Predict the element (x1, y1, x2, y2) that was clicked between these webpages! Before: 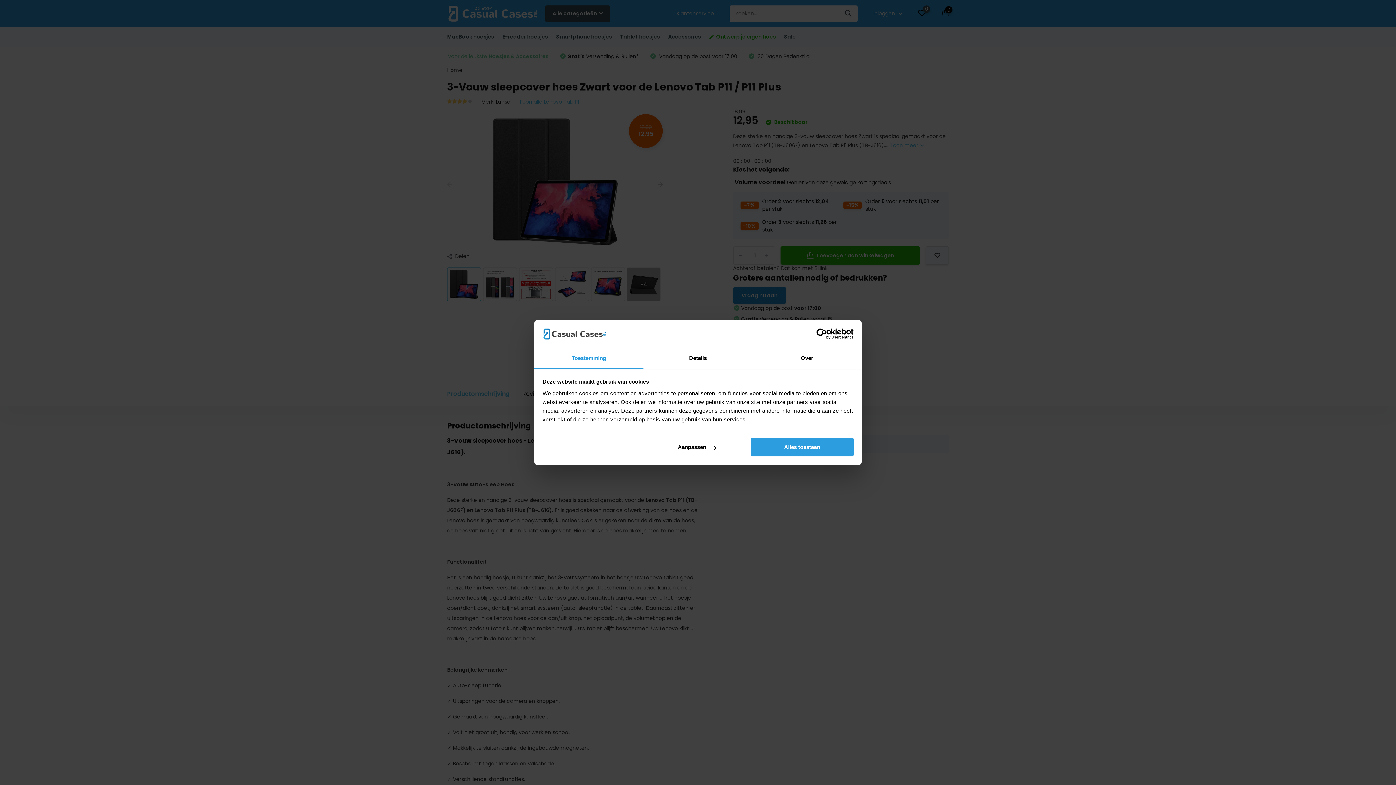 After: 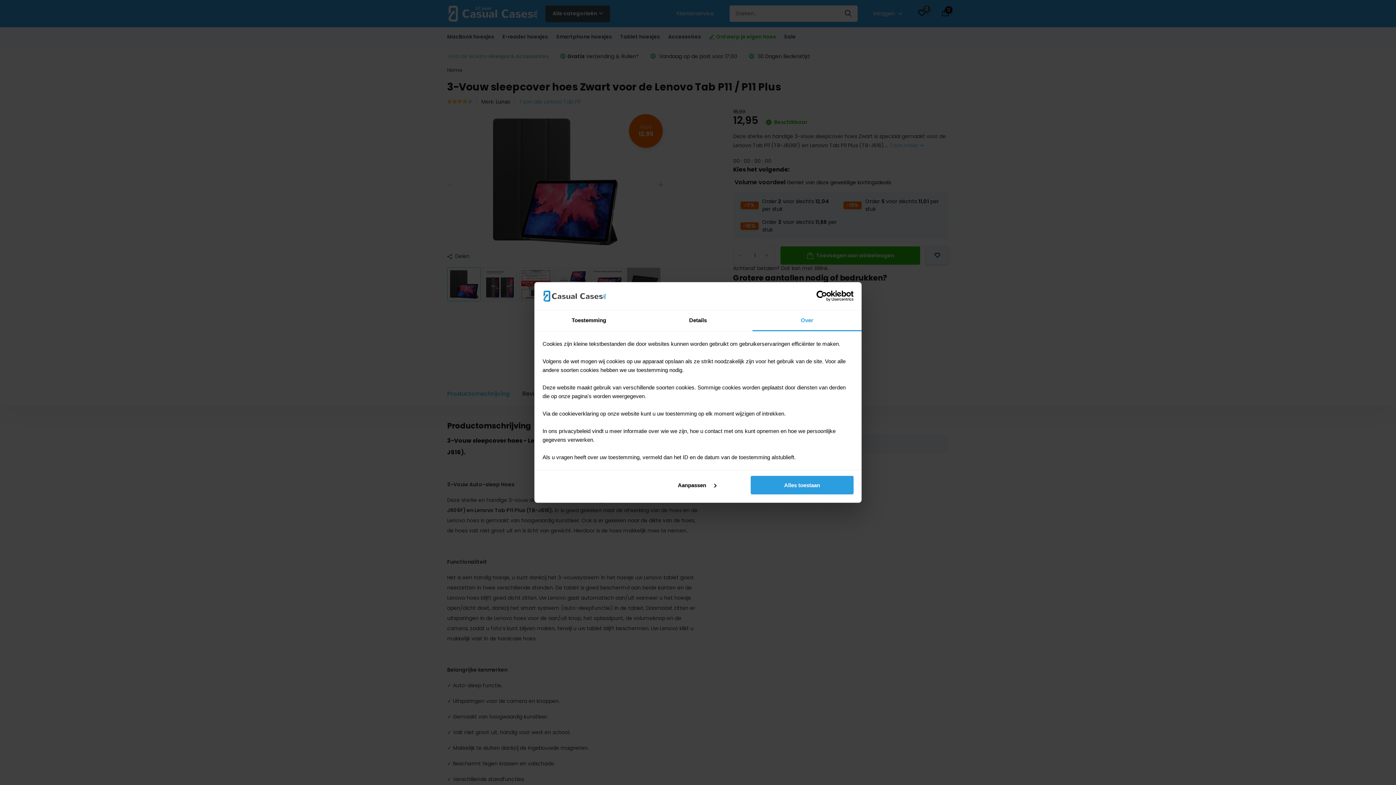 Action: bbox: (752, 348, 861, 369) label: Over